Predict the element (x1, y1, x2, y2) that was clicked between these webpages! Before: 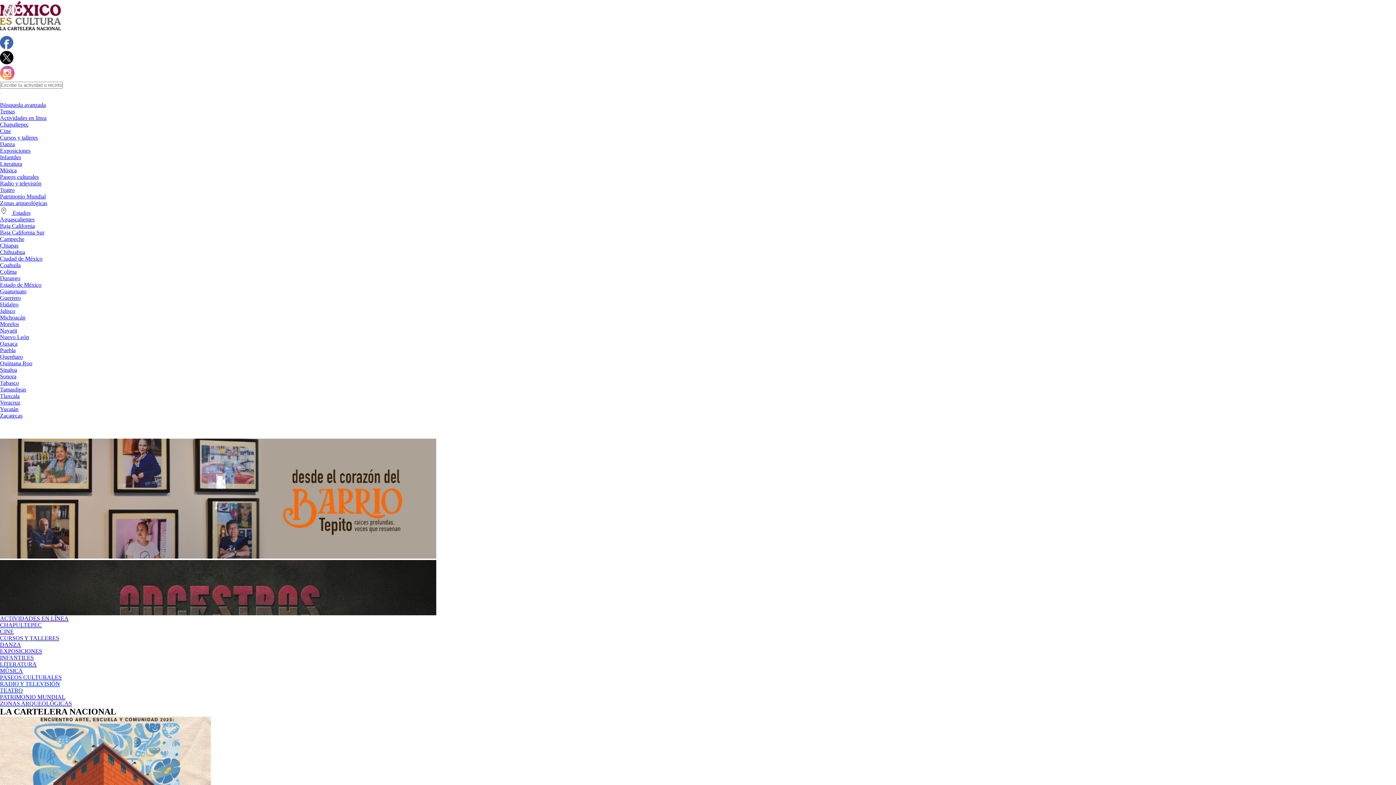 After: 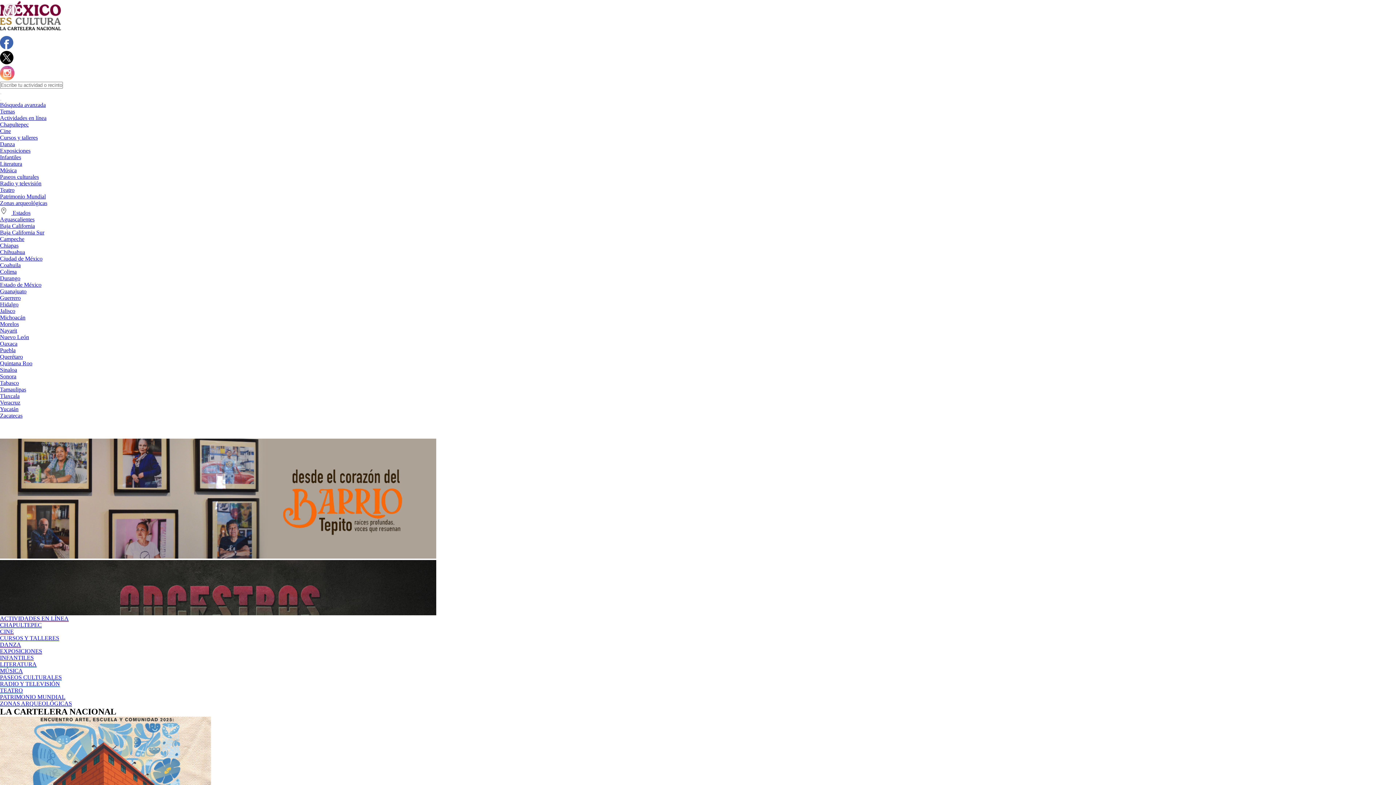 Action: bbox: (0, 75, 14, 81)